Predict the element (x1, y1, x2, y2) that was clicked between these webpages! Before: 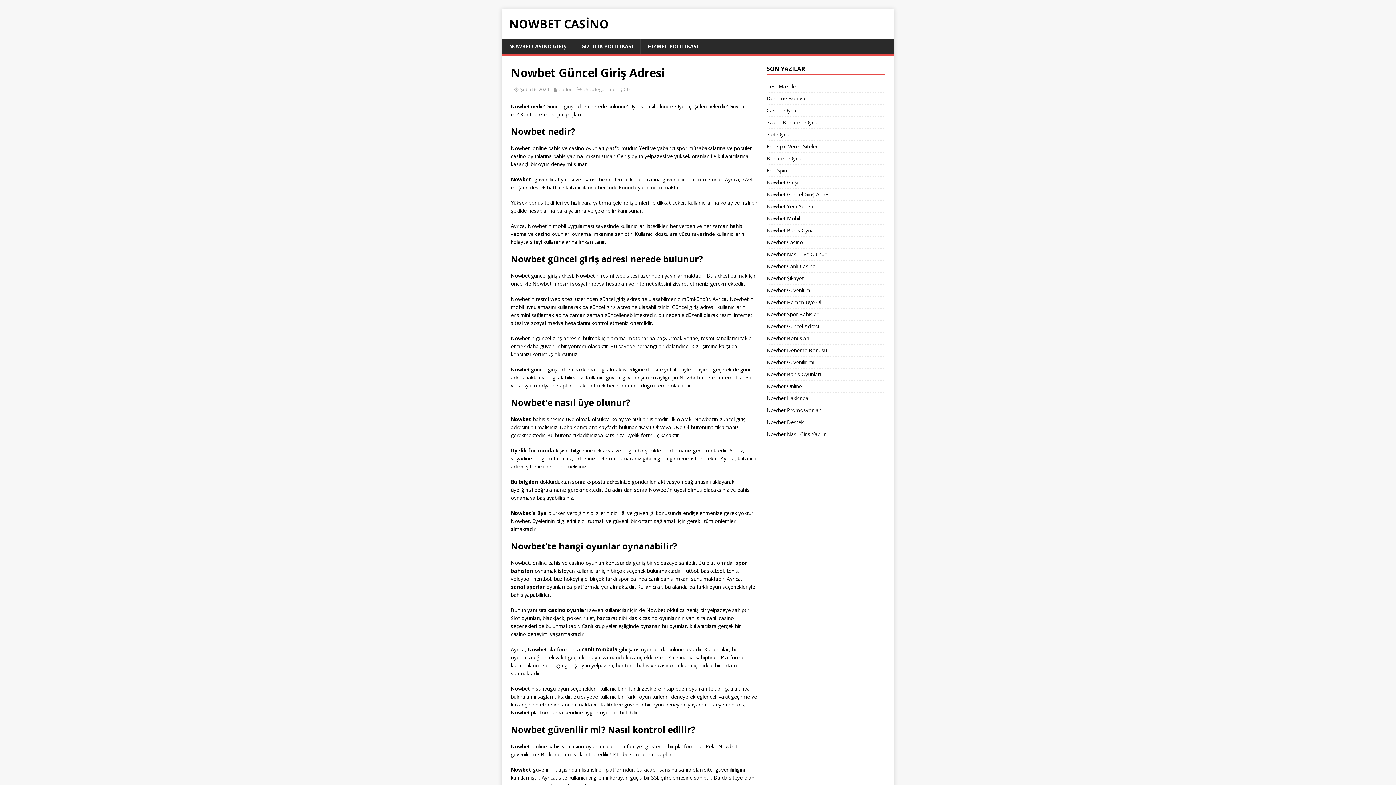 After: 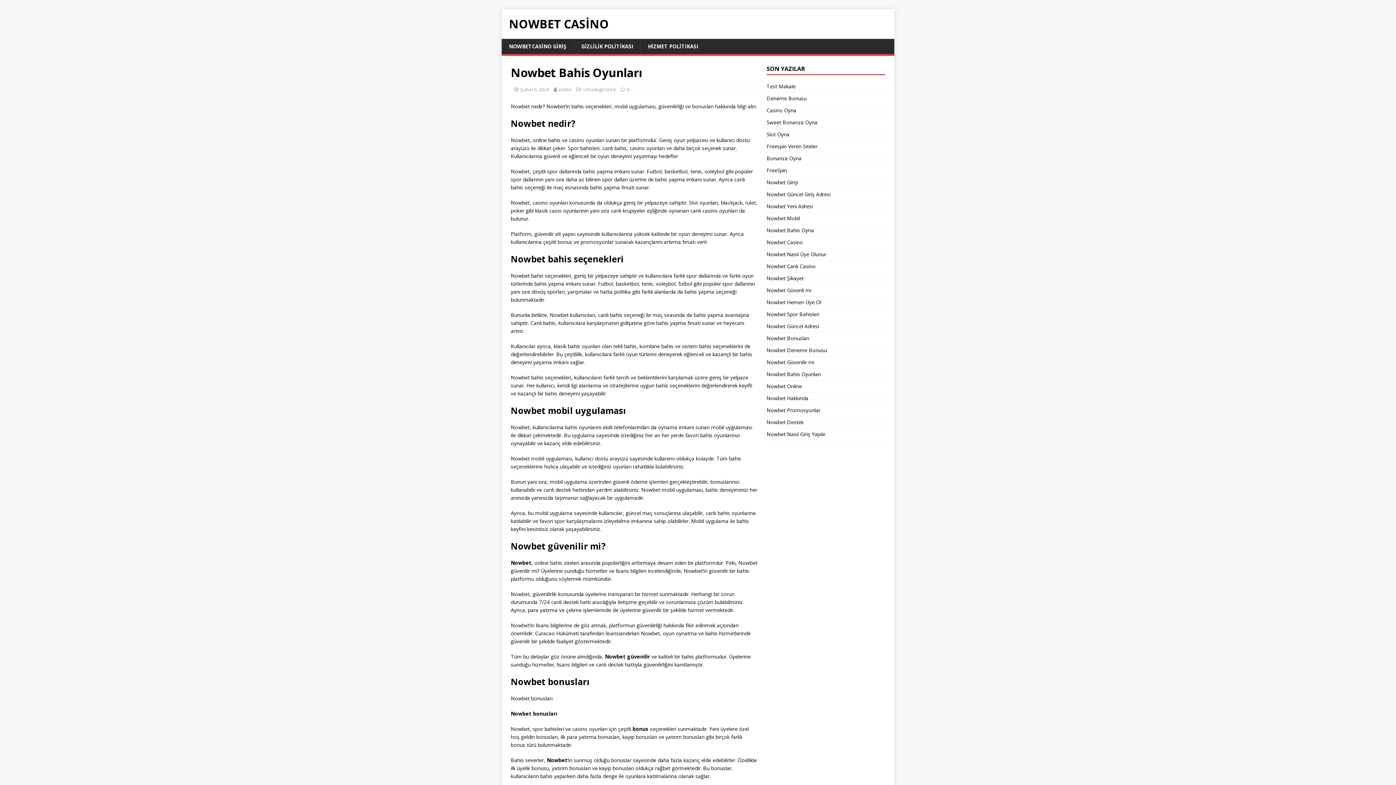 Action: label: Nowbet Bahis Oyunları bbox: (766, 370, 821, 377)